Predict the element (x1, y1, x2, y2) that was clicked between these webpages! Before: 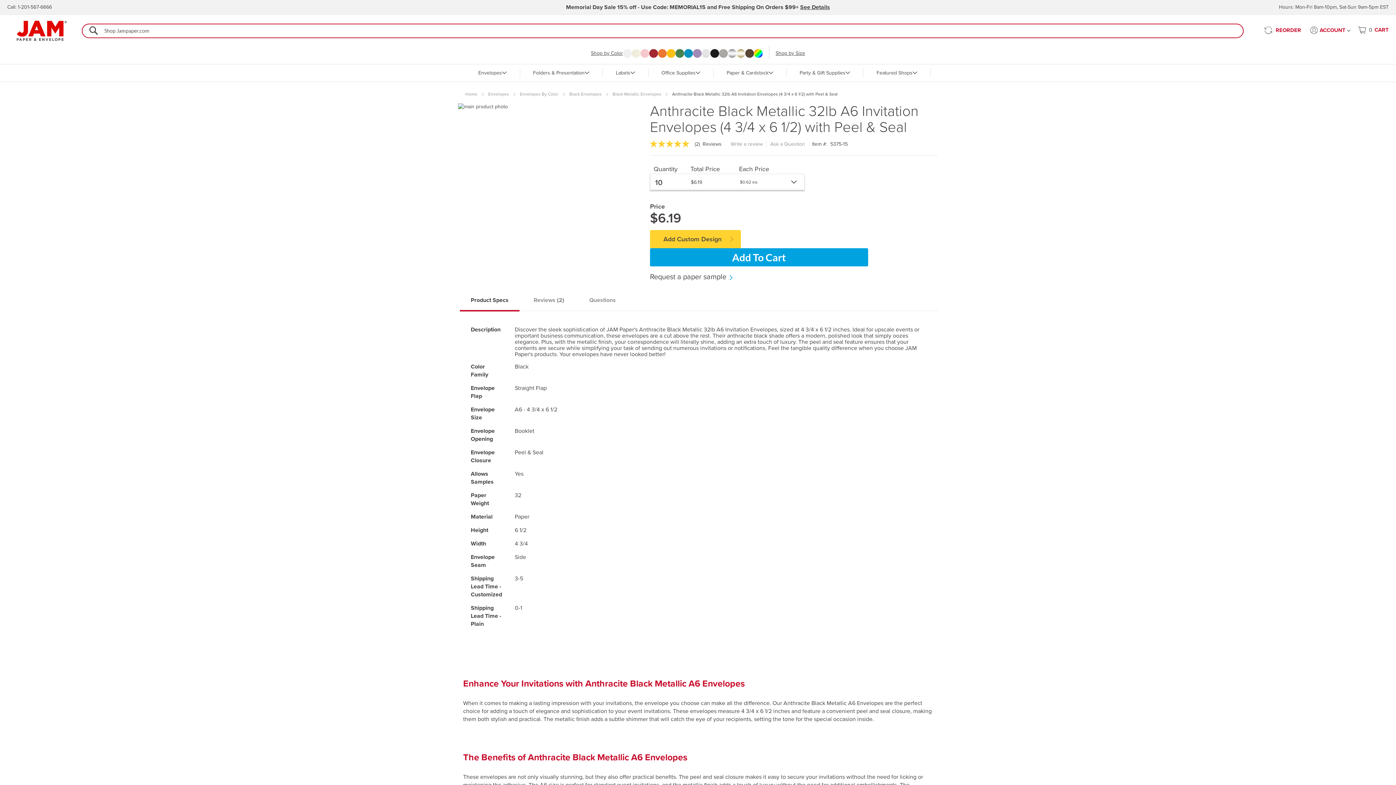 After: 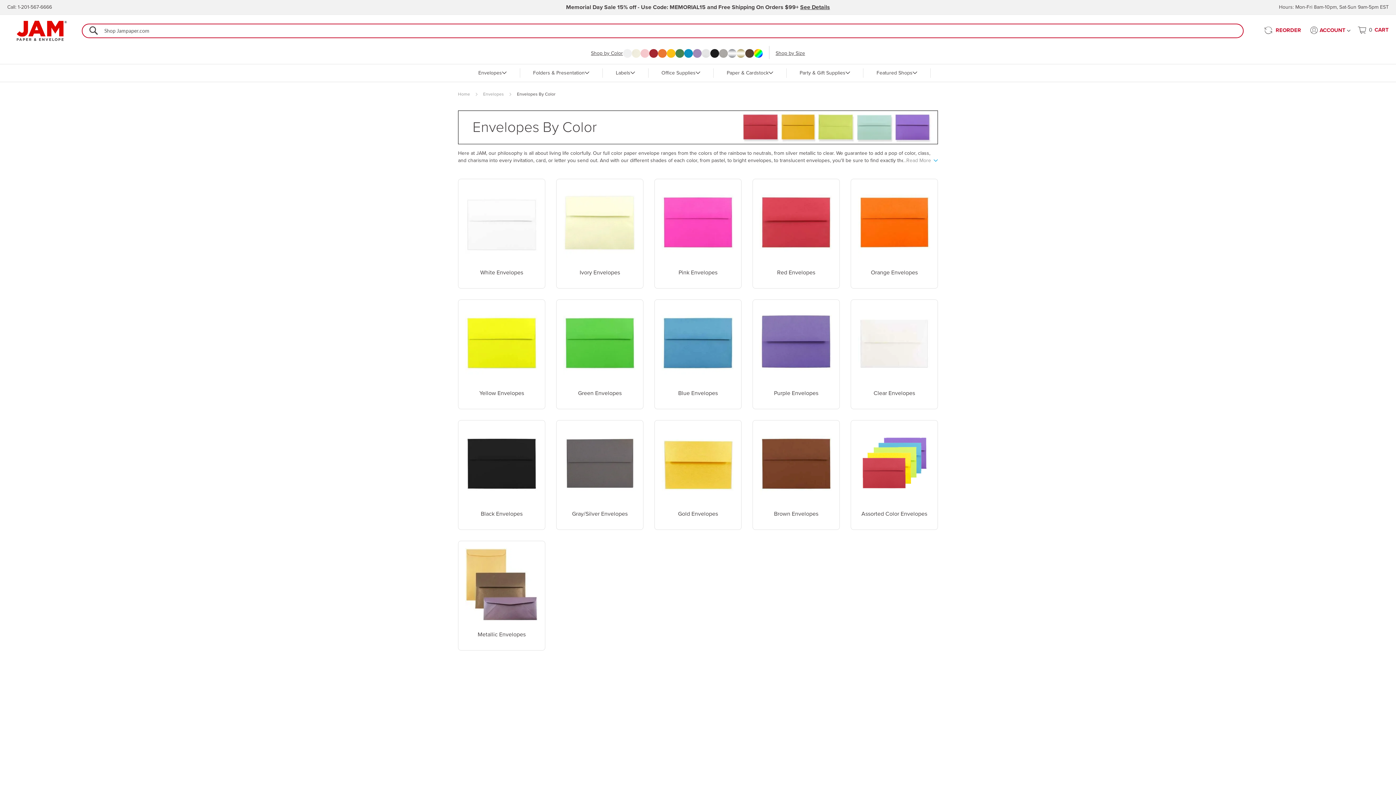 Action: bbox: (520, 90, 558, 97) label: Envelopes By Color